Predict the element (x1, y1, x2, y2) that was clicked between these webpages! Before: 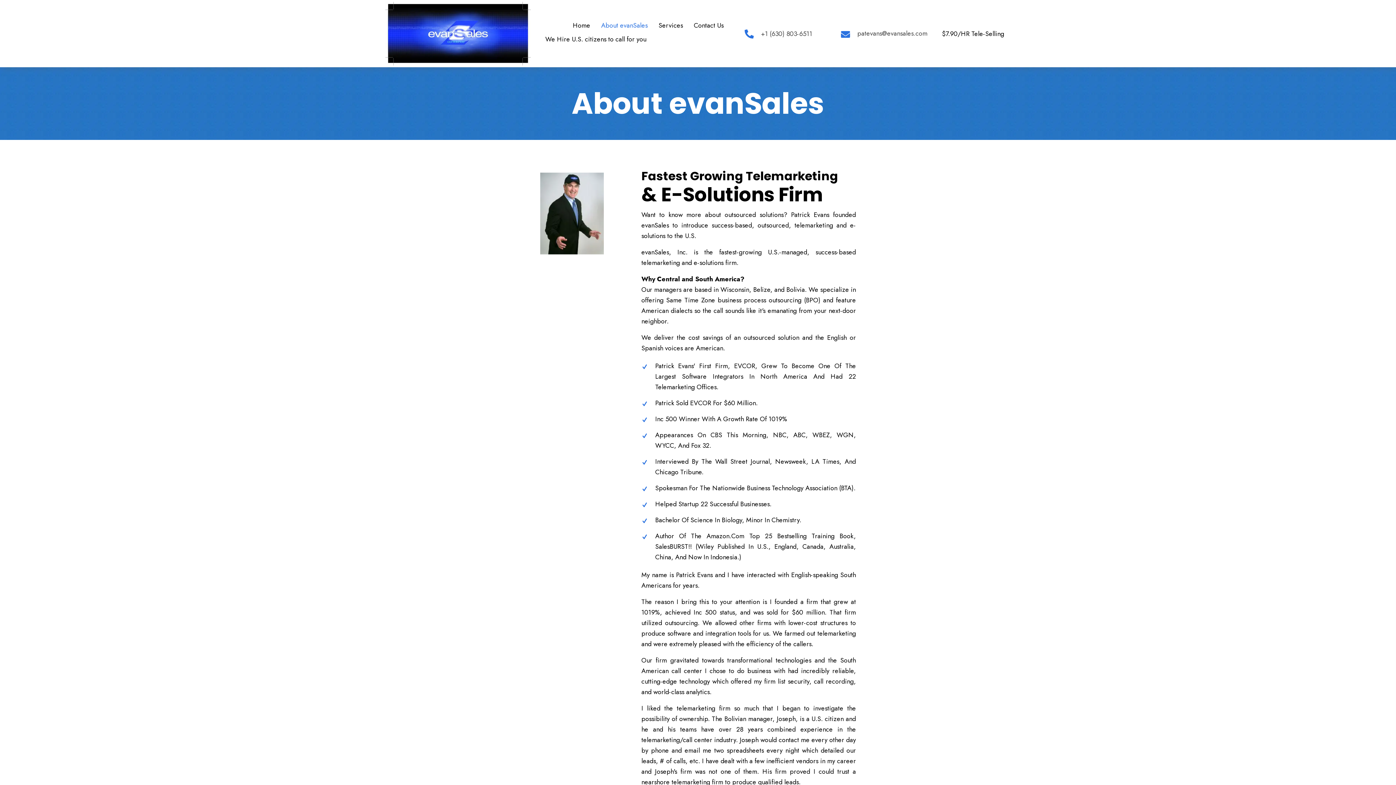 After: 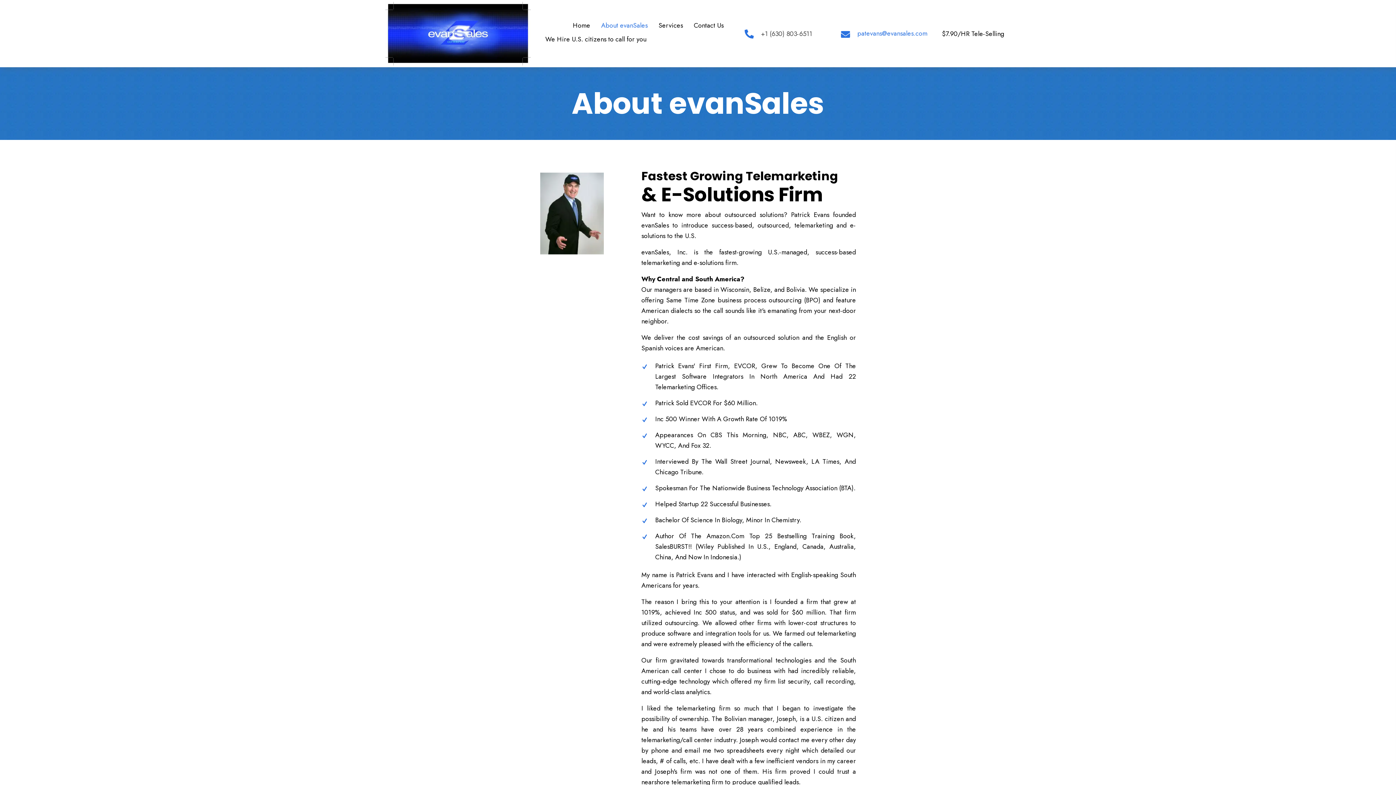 Action: label: patevans@evansales.com bbox: (857, 28, 927, 38)